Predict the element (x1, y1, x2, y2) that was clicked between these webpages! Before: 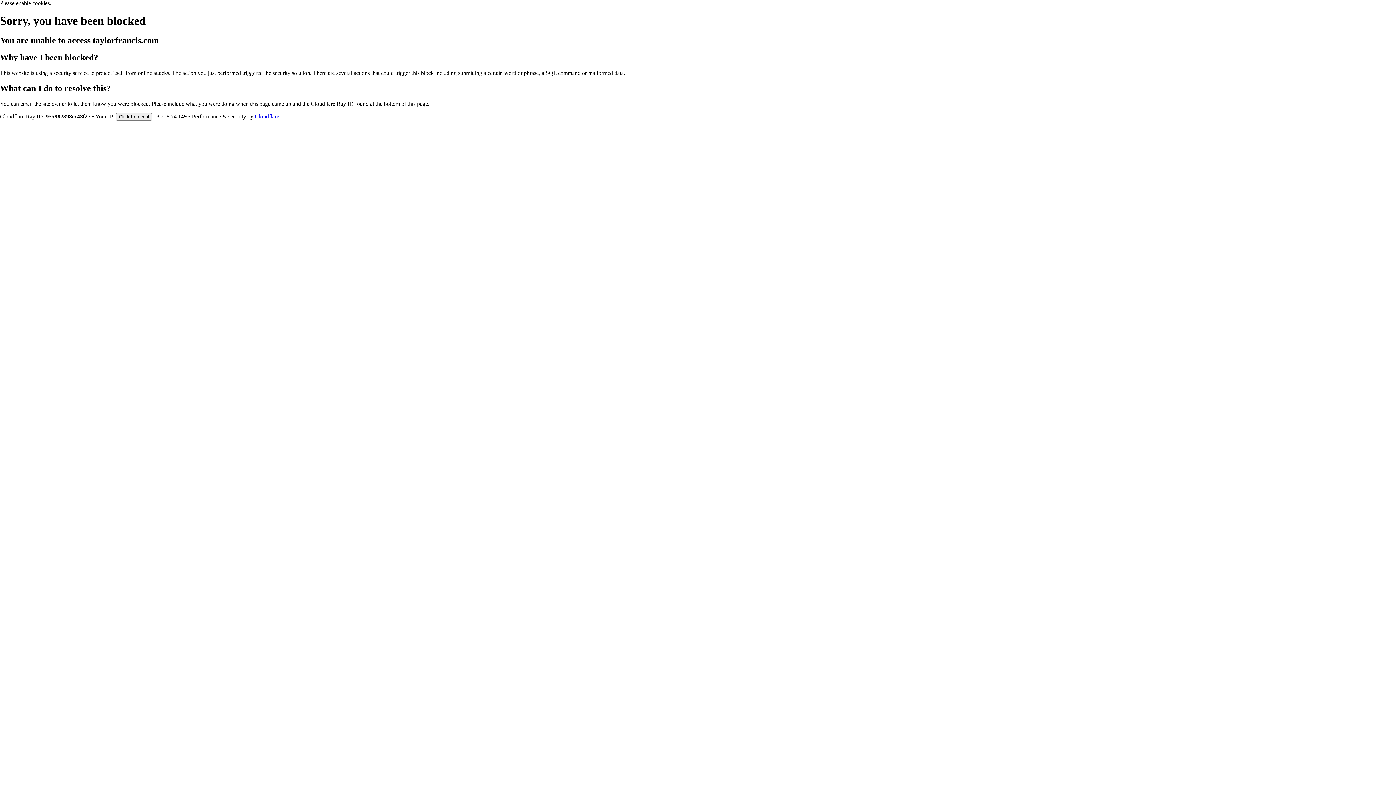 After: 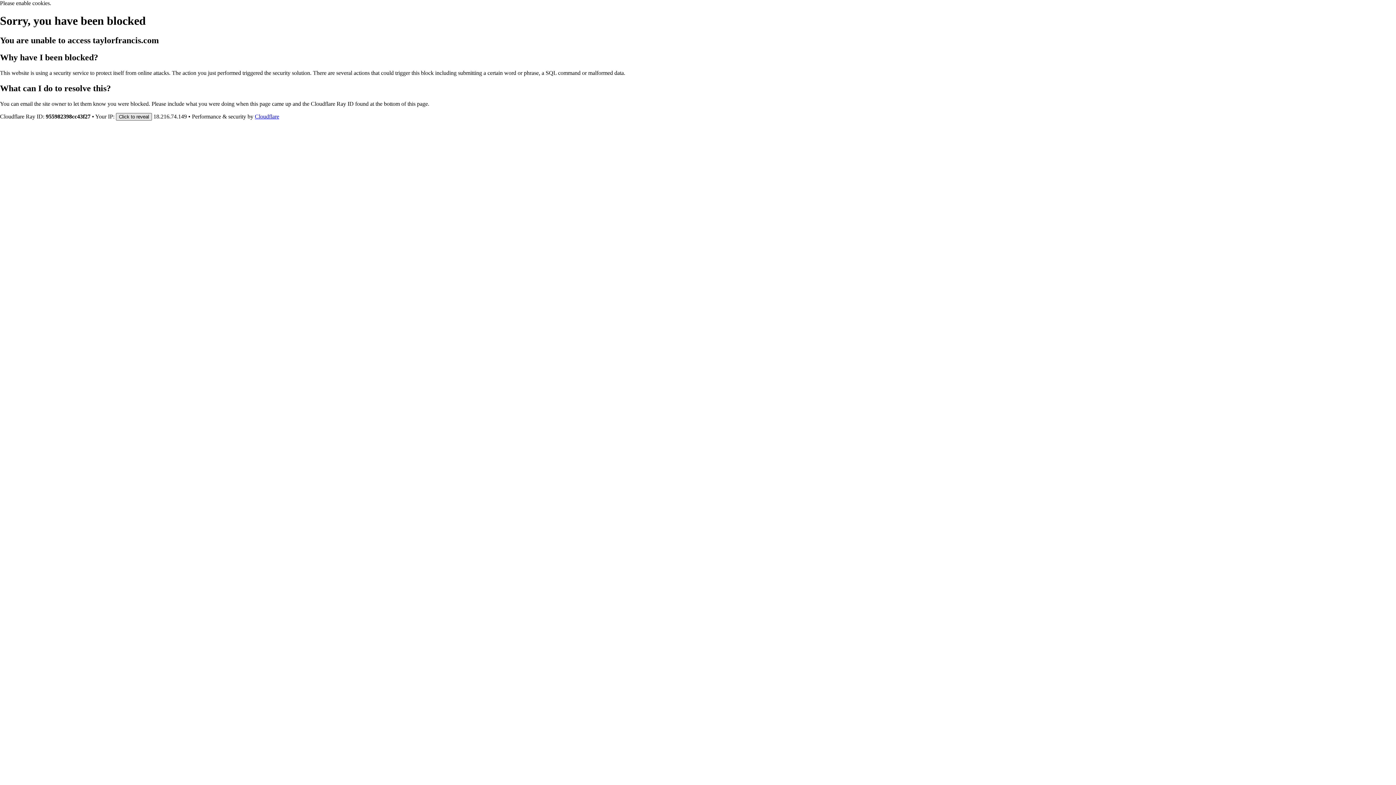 Action: label: Click to reveal bbox: (116, 112, 152, 120)